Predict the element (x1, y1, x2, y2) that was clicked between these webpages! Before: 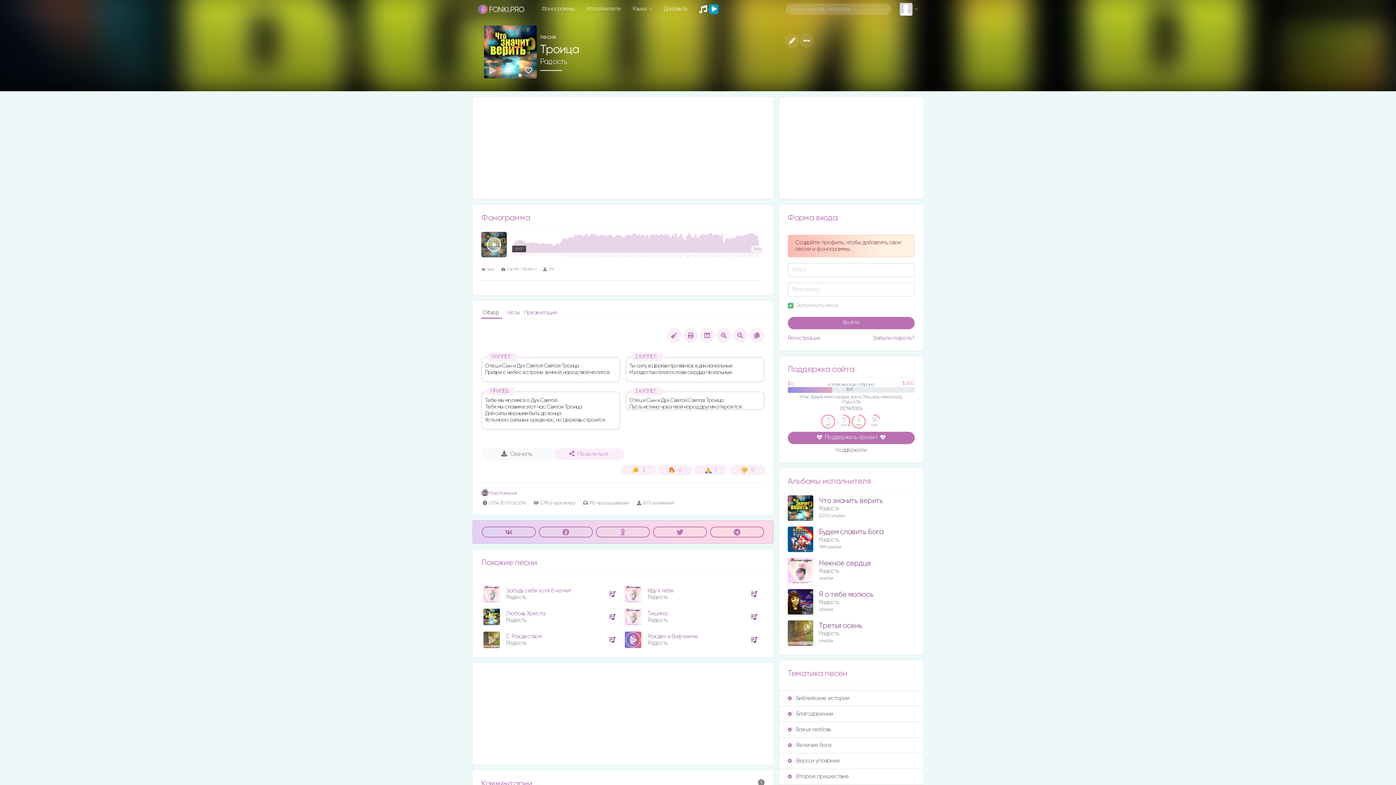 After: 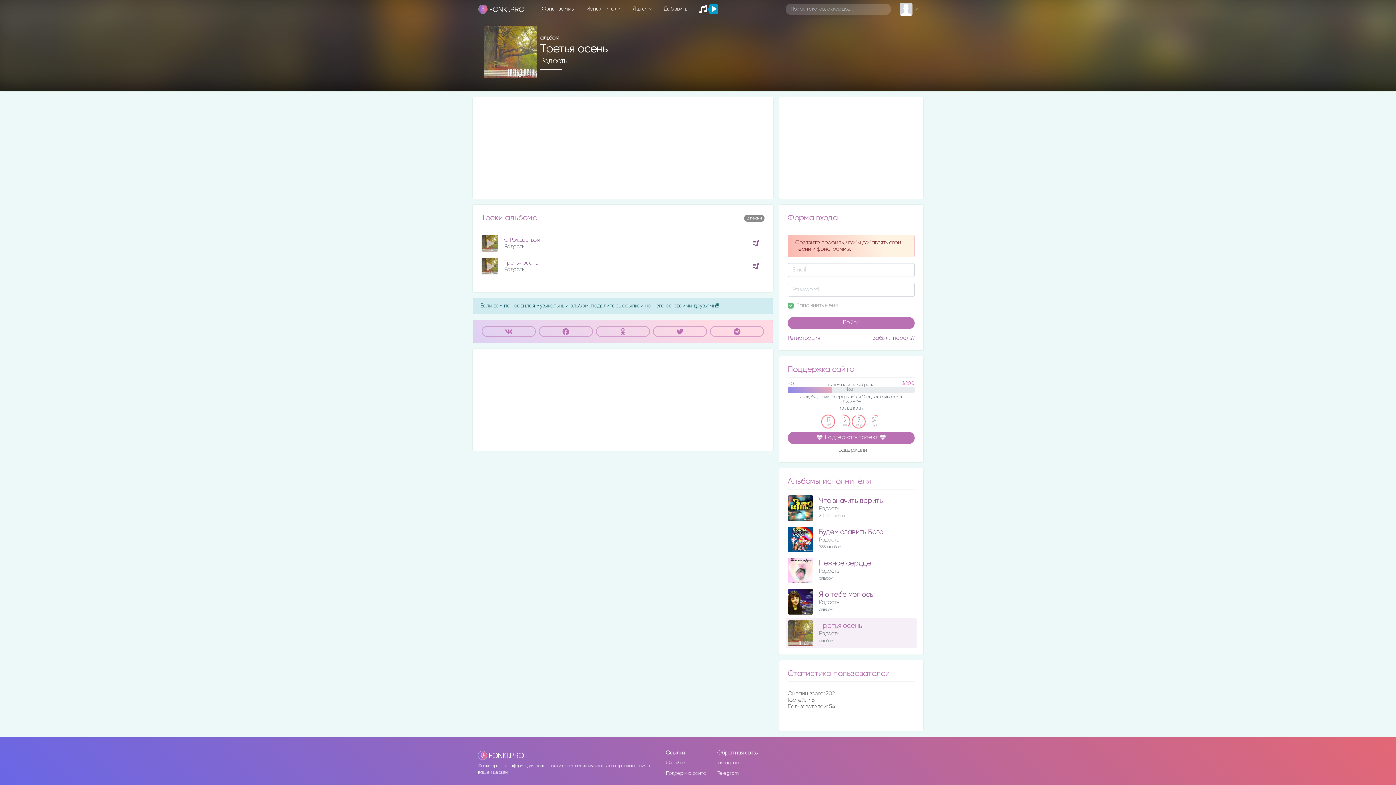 Action: label: Третья осень bbox: (819, 622, 862, 630)